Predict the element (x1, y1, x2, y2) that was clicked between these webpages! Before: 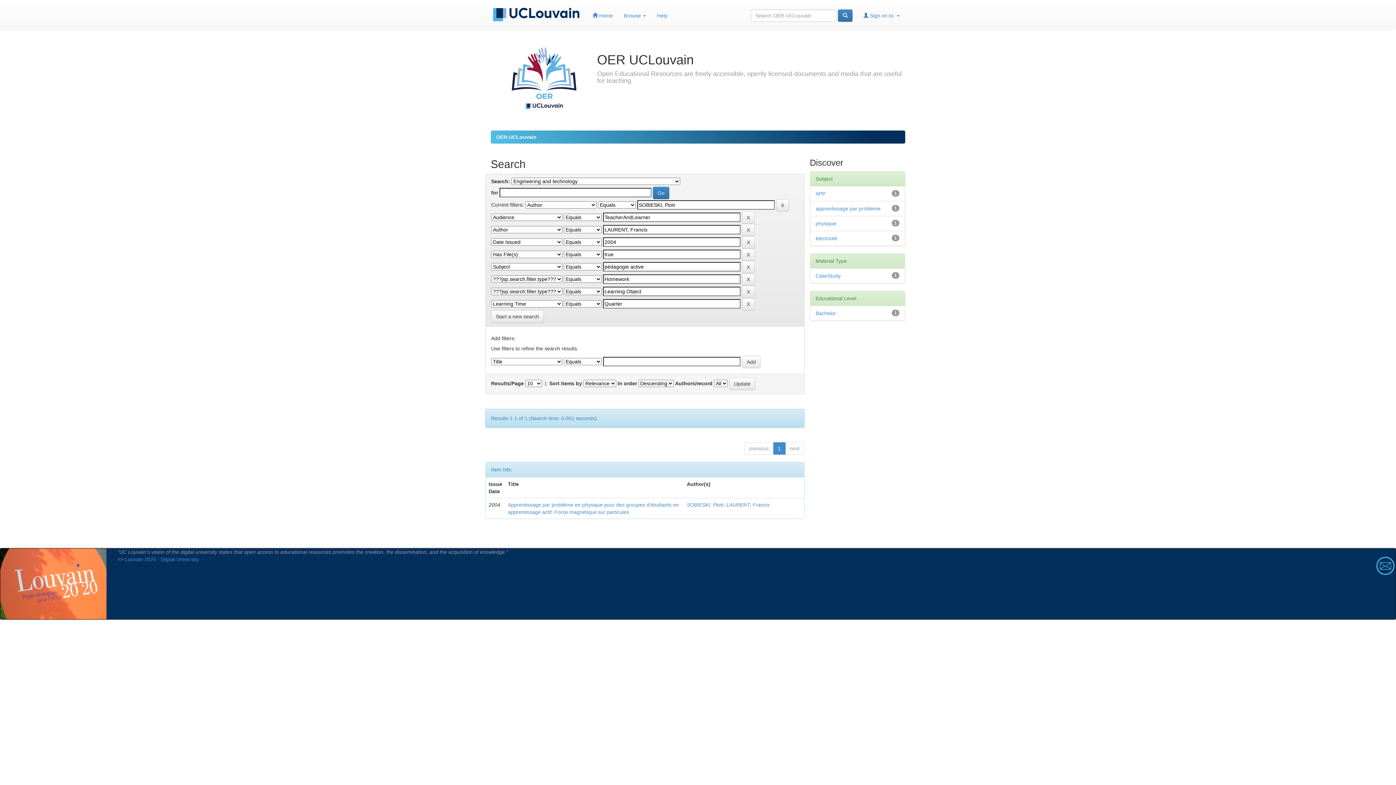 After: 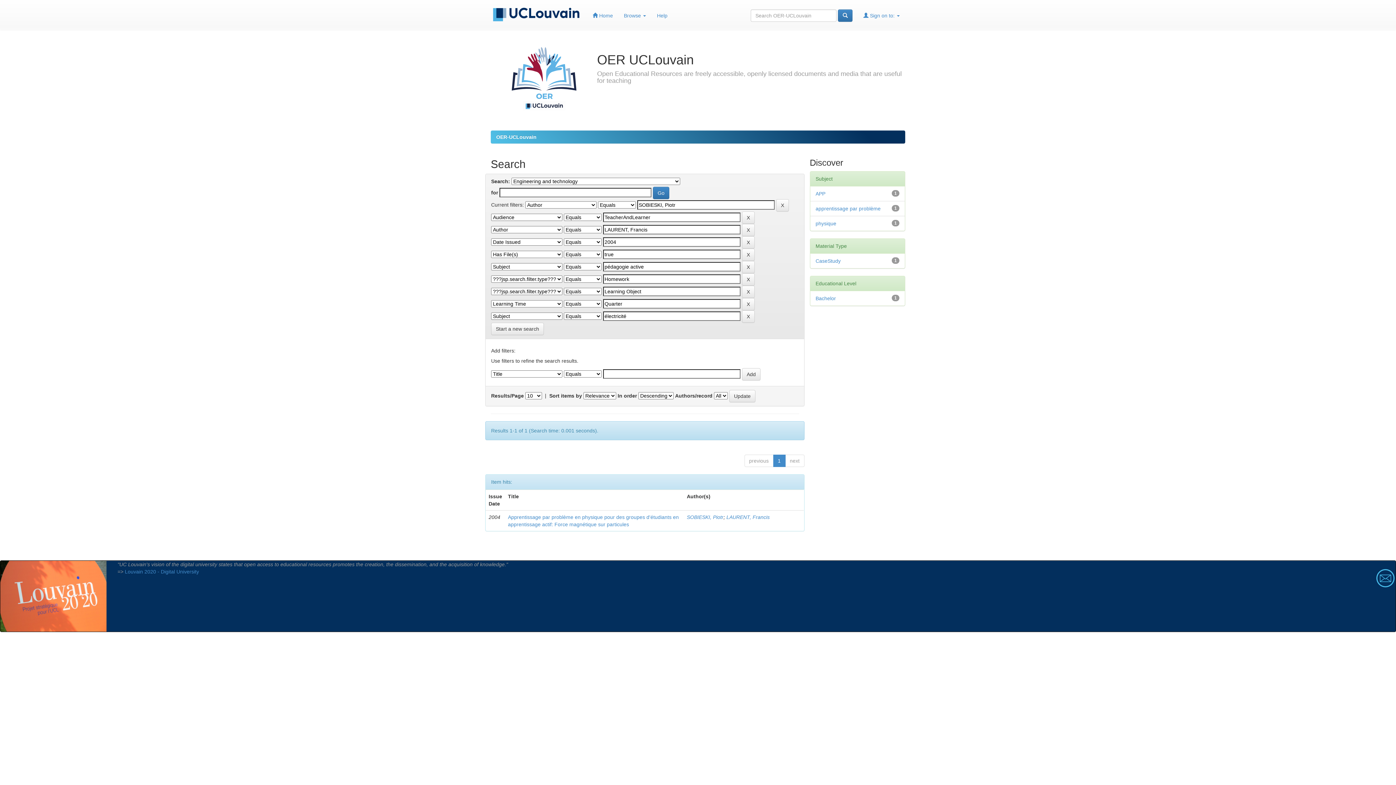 Action: label: électricité bbox: (815, 235, 837, 241)